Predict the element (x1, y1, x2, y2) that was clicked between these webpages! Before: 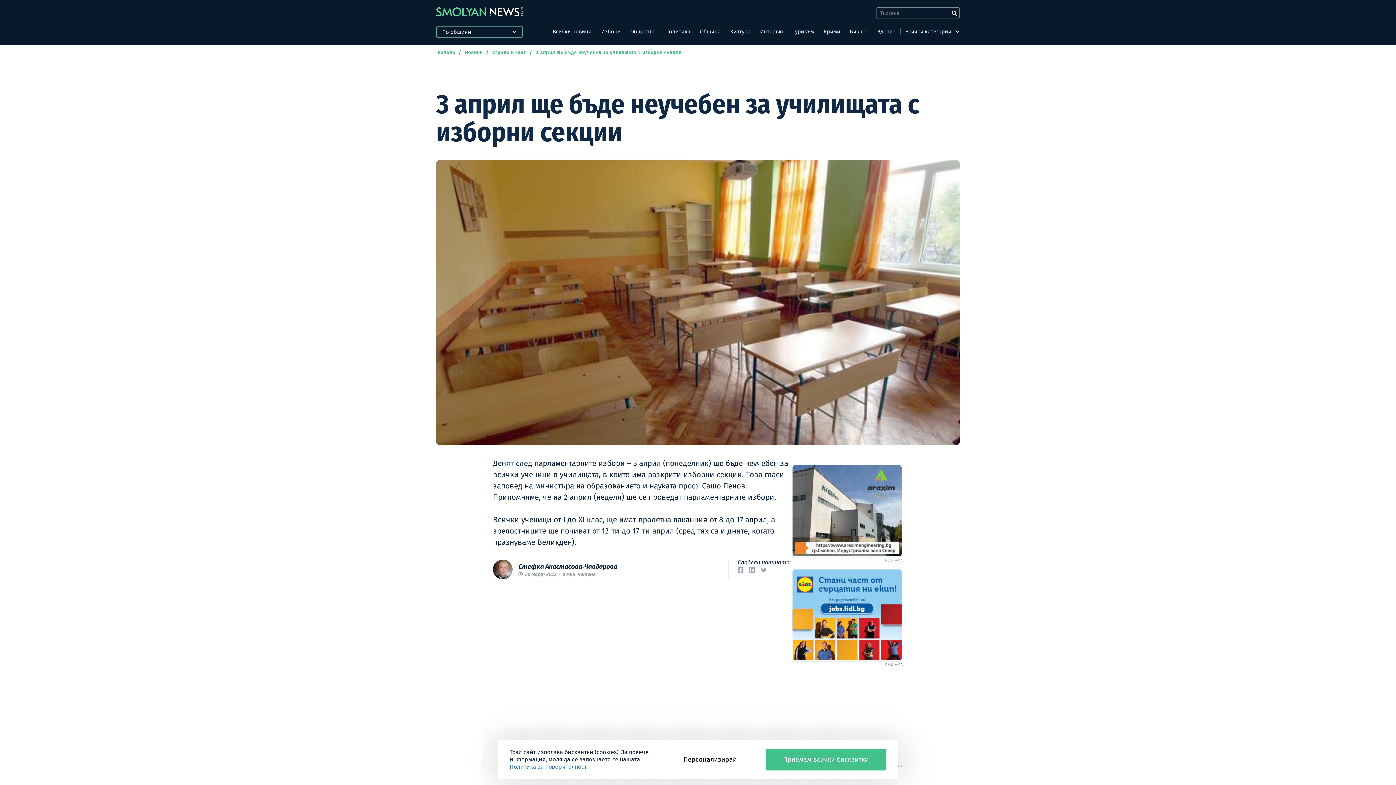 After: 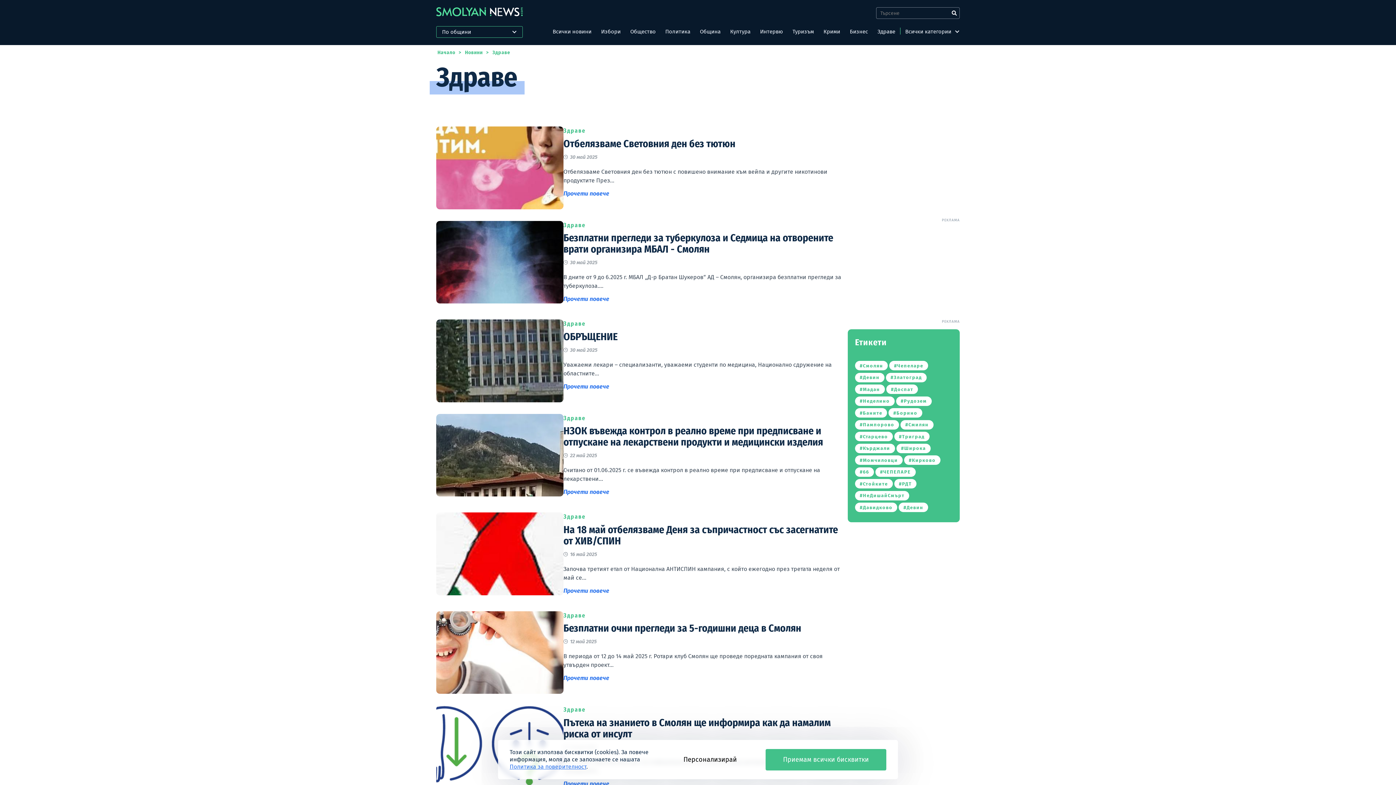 Action: label: Здраве bbox: (877, 28, 895, 34)